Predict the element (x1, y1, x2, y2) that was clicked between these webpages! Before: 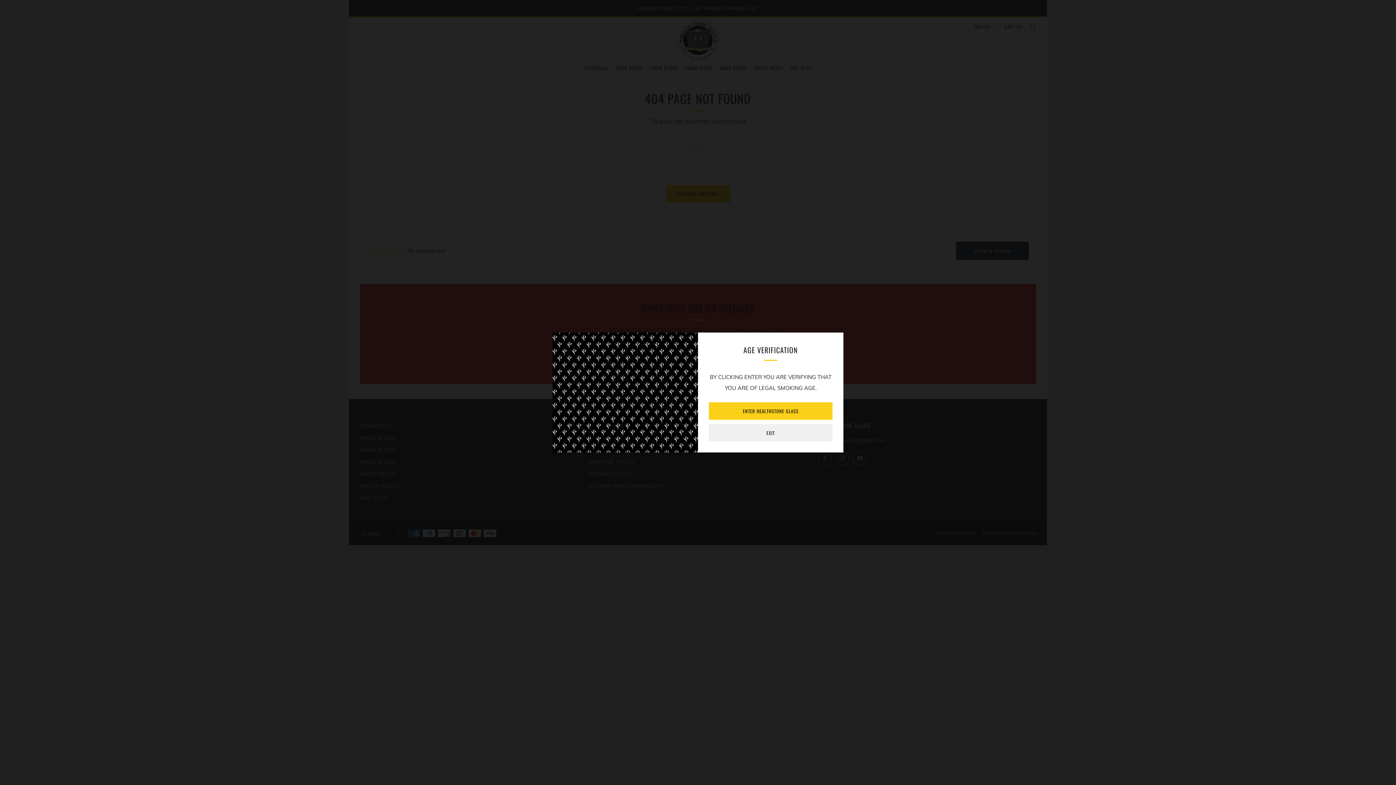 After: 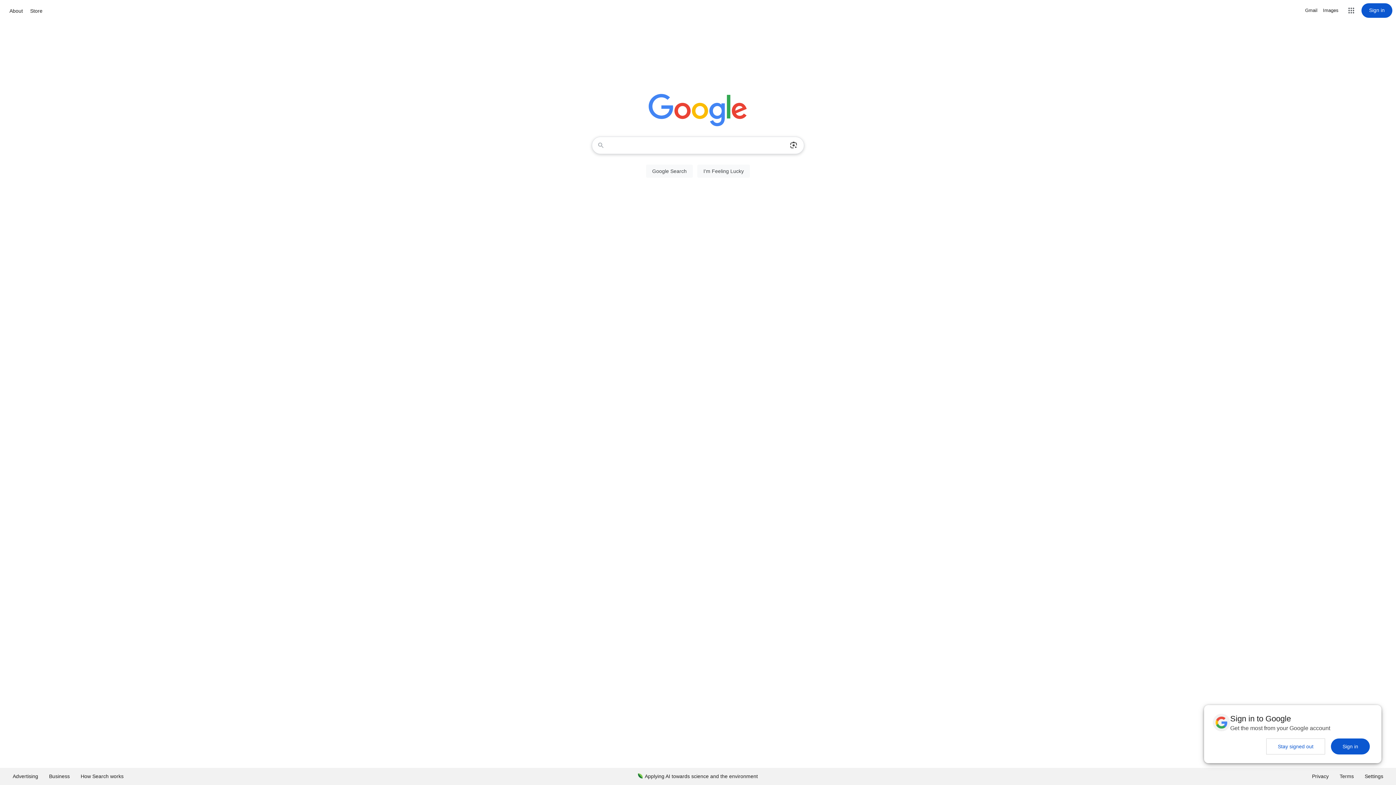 Action: bbox: (709, 424, 832, 441) label: EXIT